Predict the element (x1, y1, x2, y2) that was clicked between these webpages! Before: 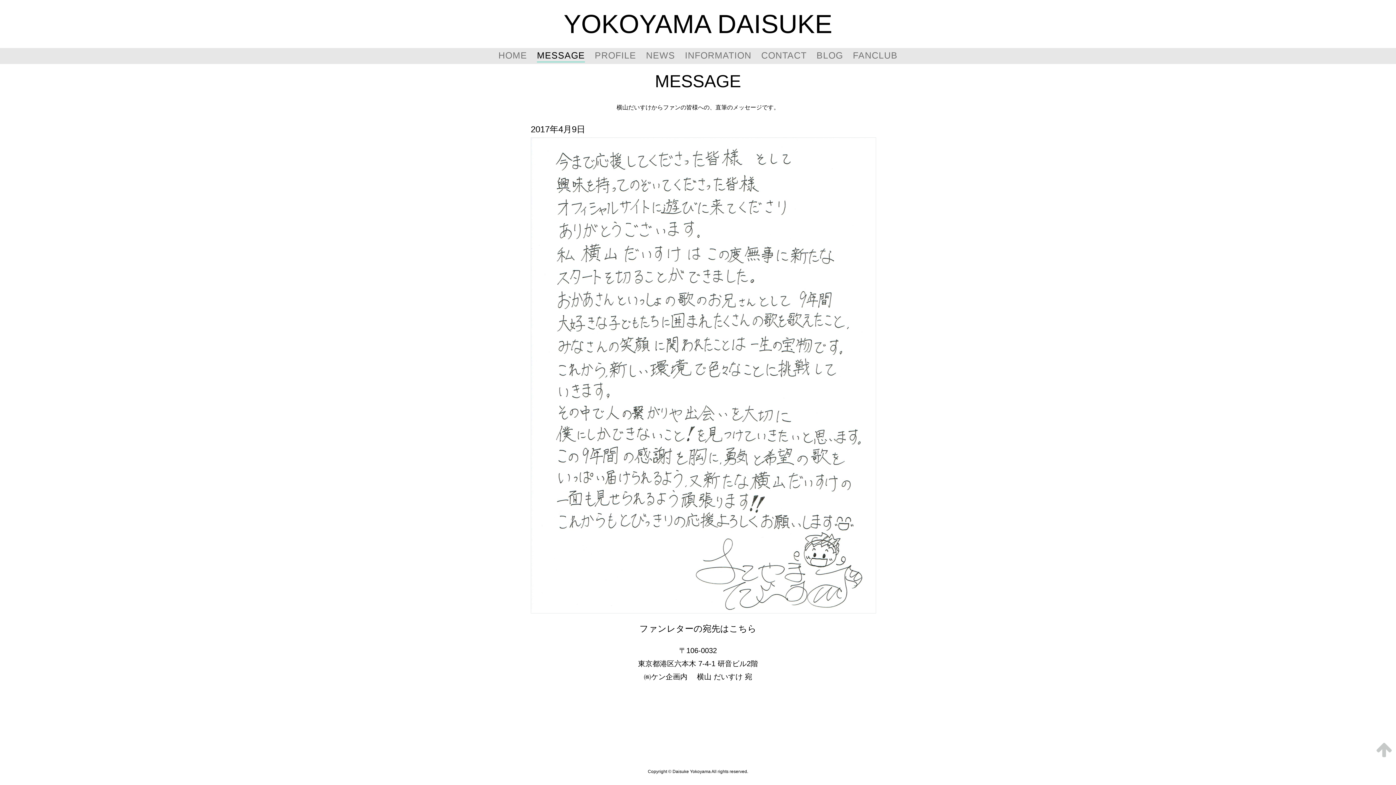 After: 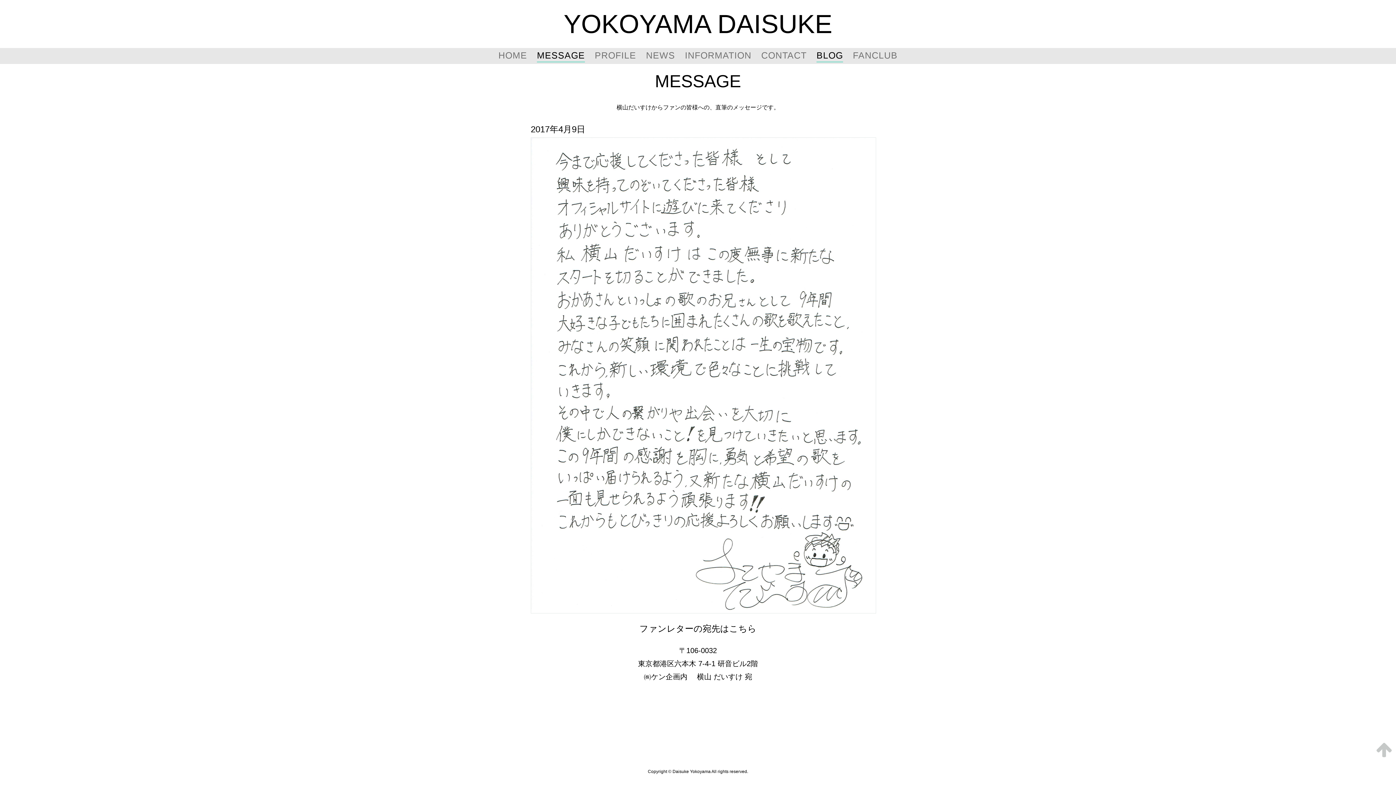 Action: label: BLOG bbox: (816, 48, 843, 62)